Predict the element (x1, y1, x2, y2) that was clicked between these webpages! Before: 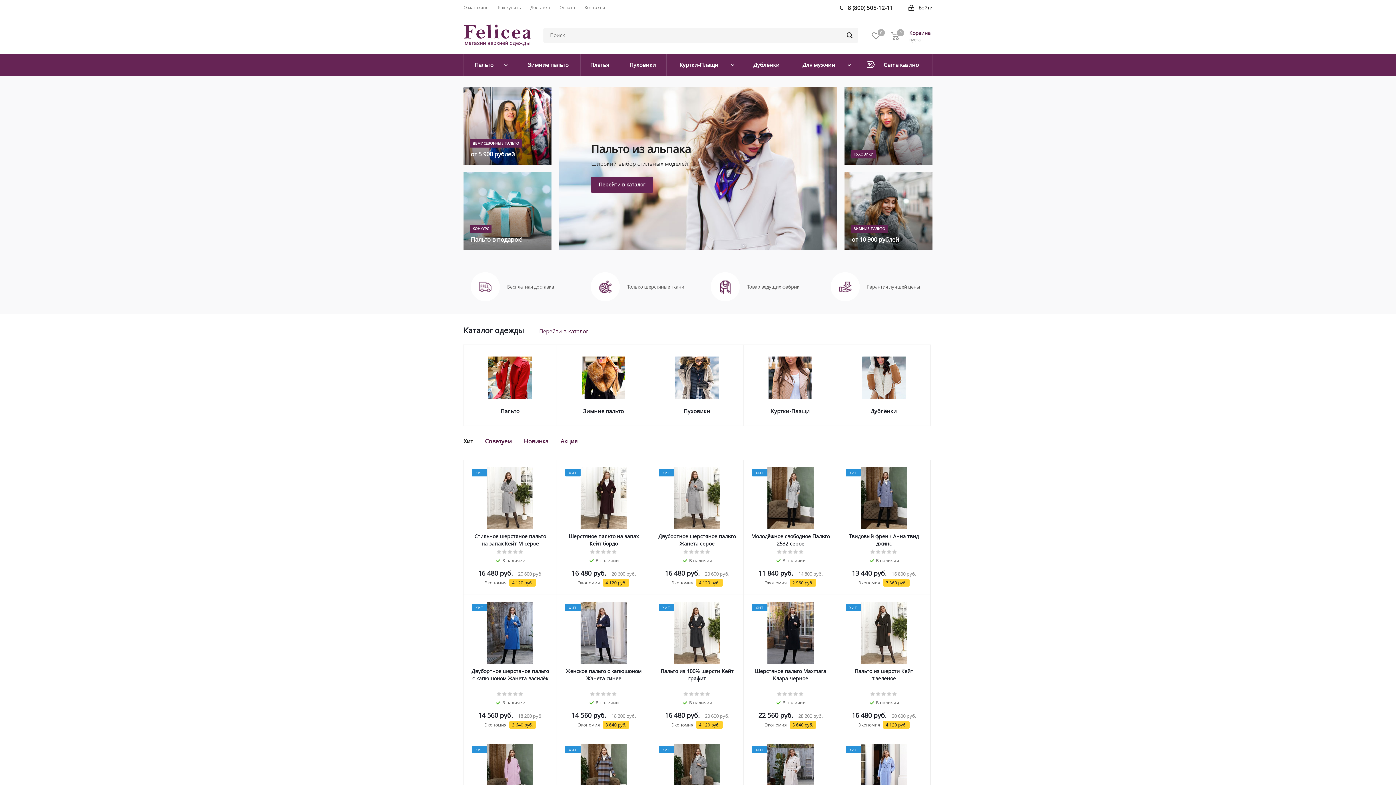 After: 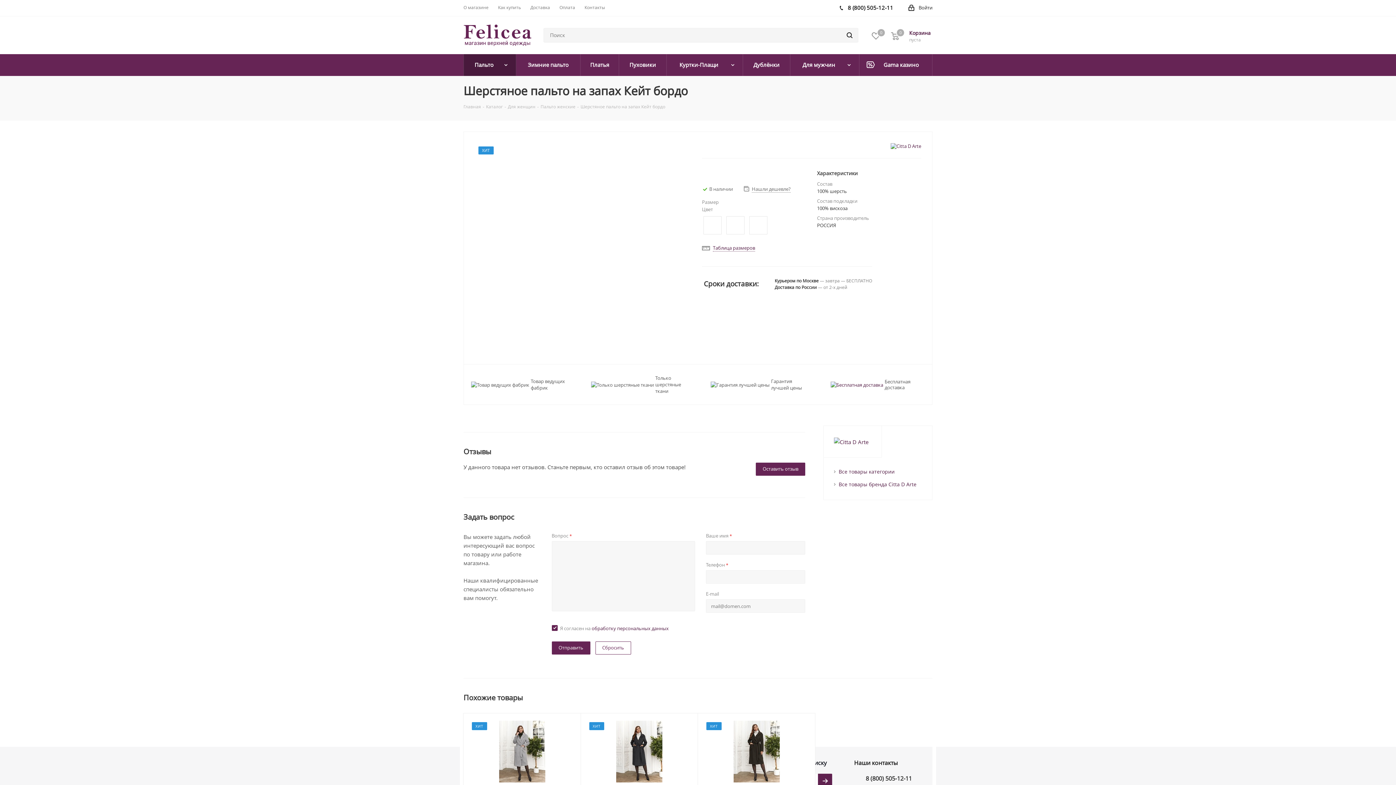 Action: bbox: (564, 467, 643, 529)